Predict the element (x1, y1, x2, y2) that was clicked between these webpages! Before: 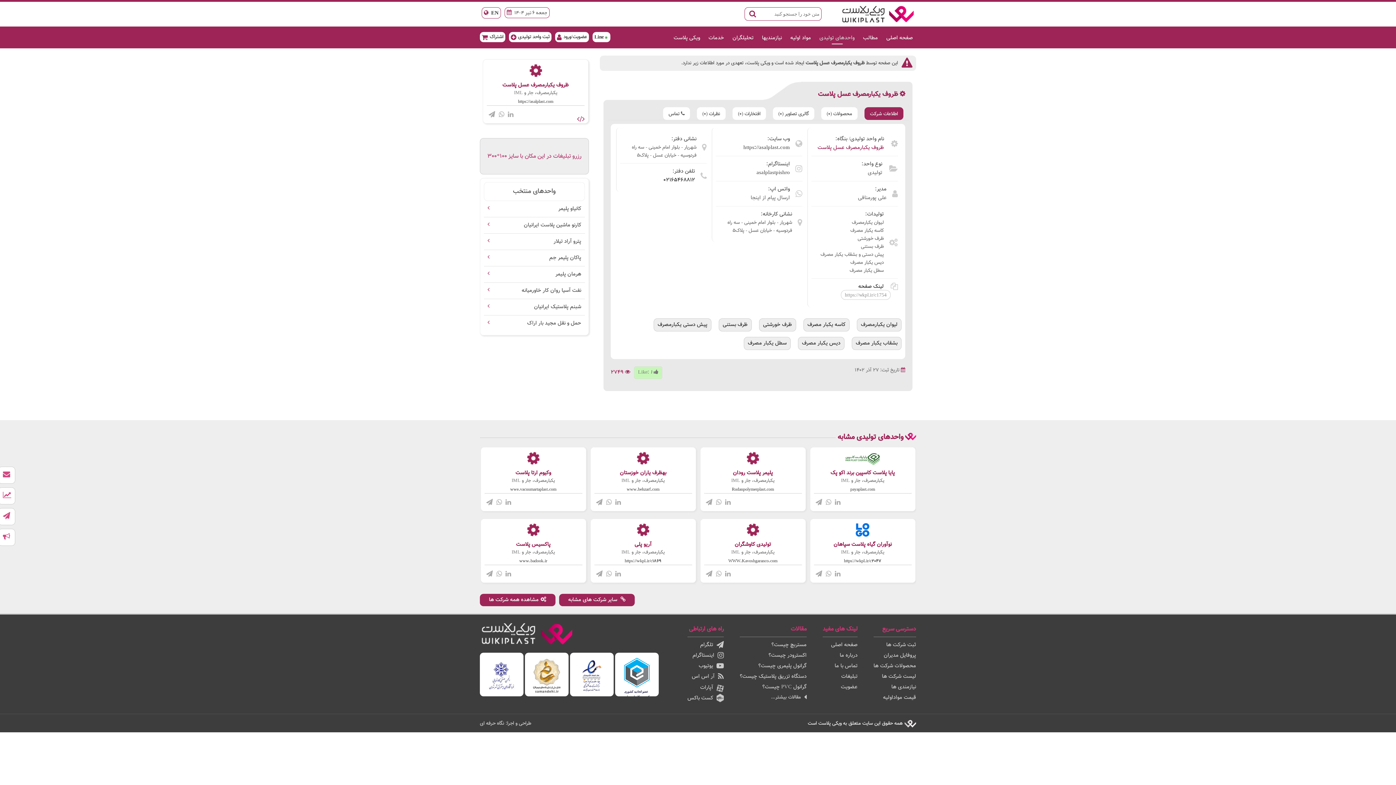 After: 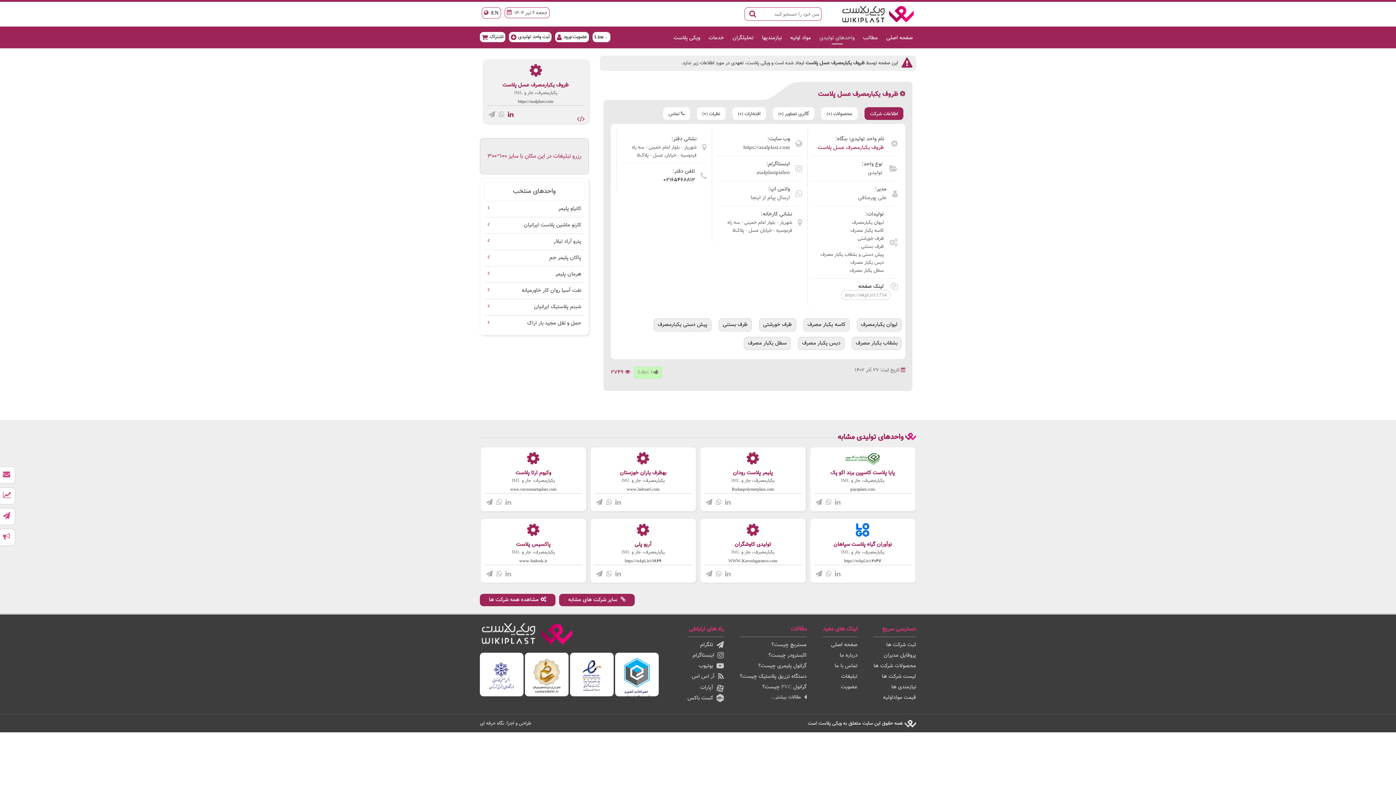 Action: bbox: (508, 111, 513, 117)